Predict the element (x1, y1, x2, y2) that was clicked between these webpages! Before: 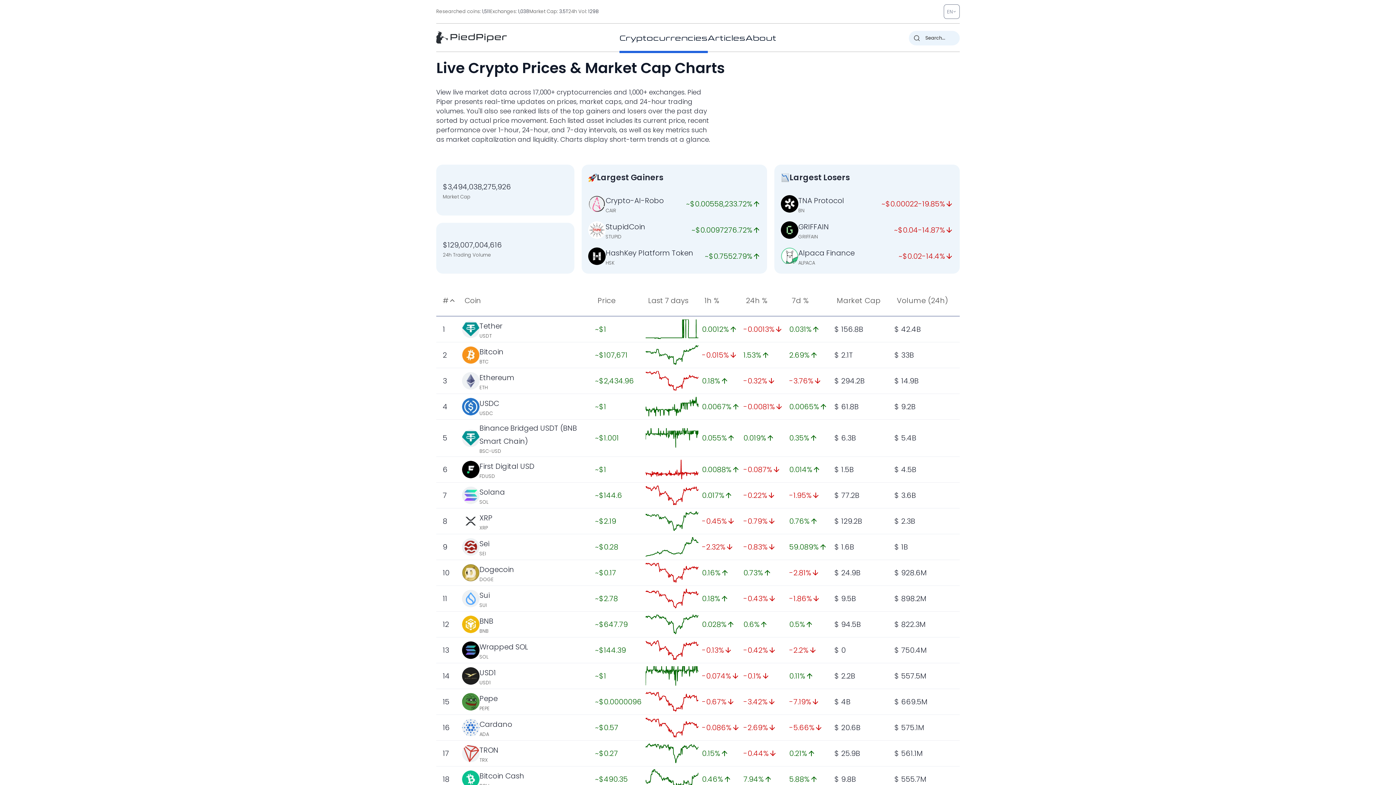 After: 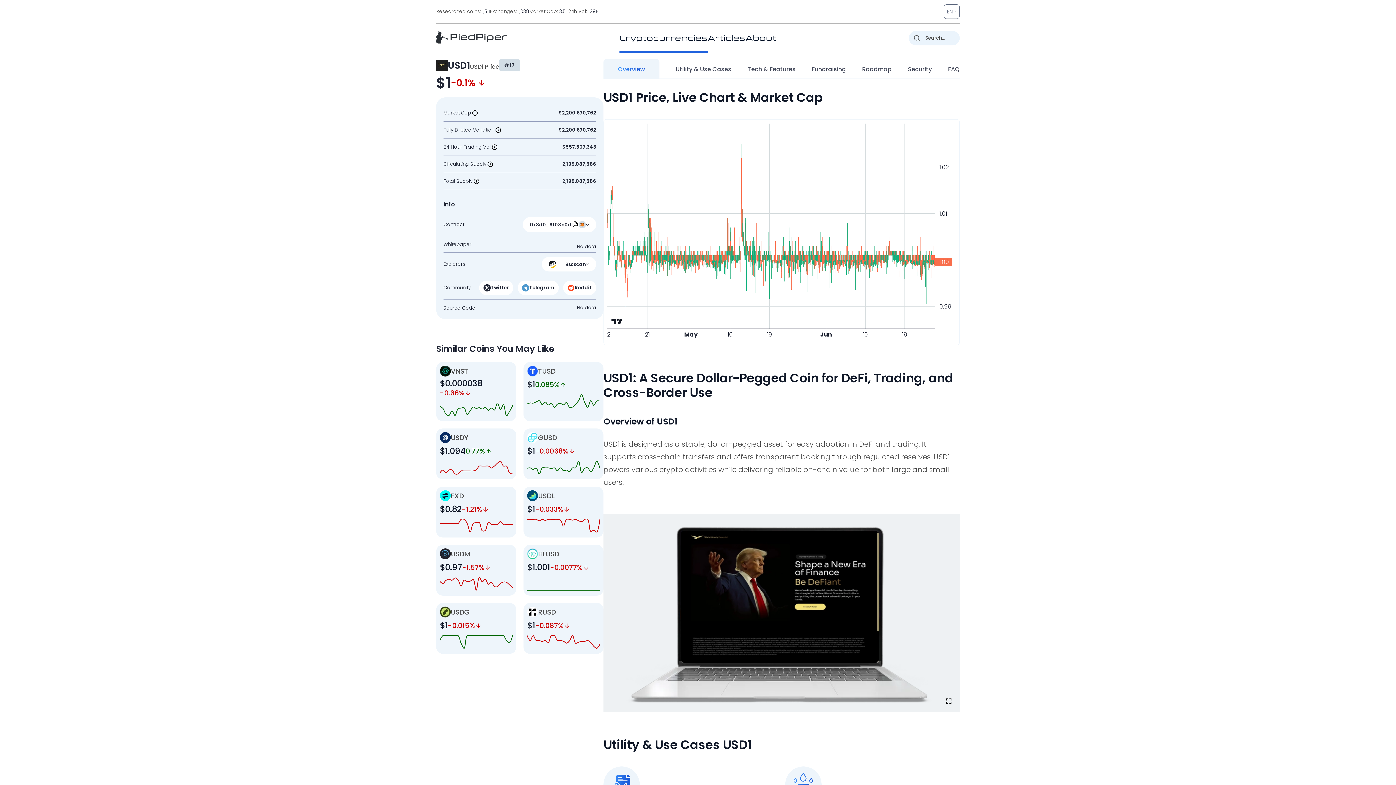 Action: bbox: (645, 666, 698, 686)